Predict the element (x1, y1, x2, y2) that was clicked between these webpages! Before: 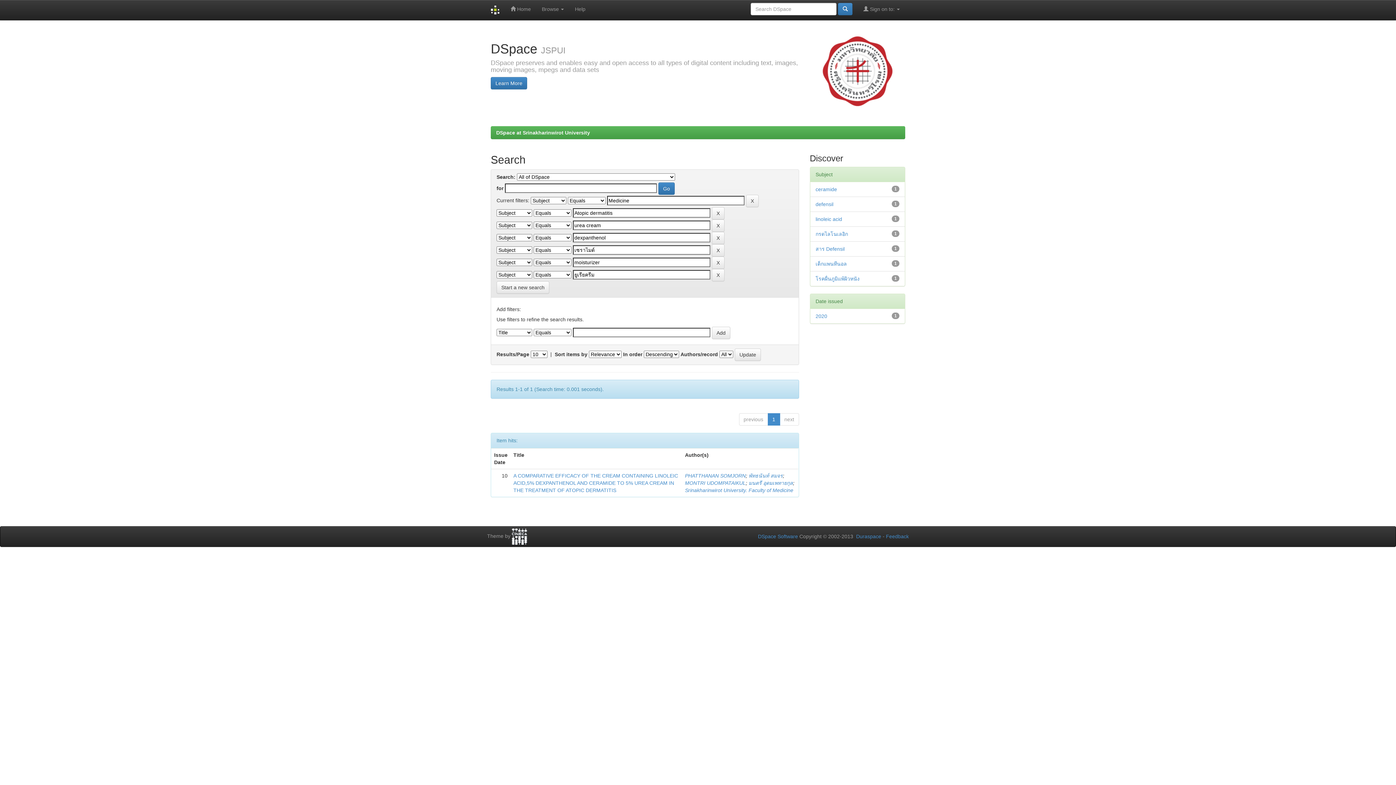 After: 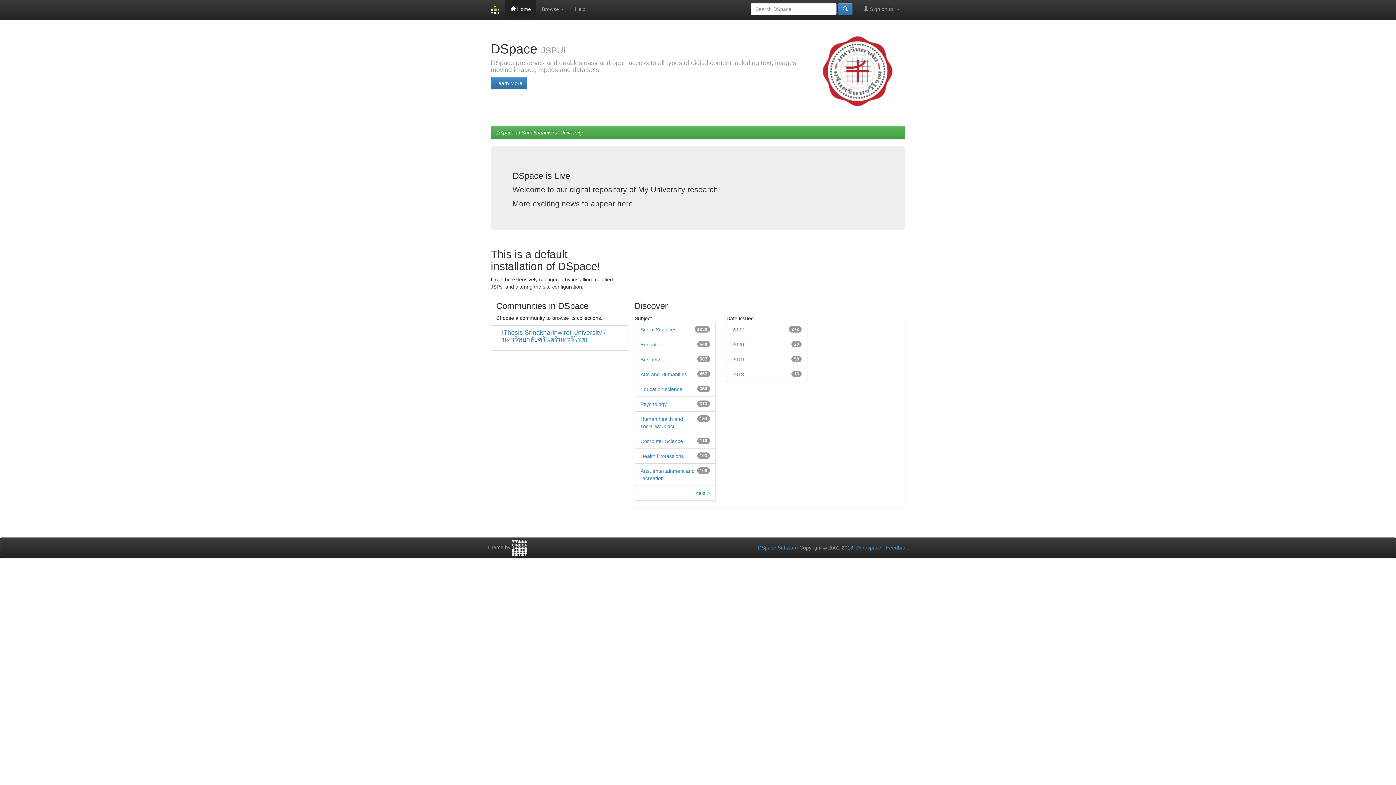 Action: bbox: (485, 0, 505, 20)